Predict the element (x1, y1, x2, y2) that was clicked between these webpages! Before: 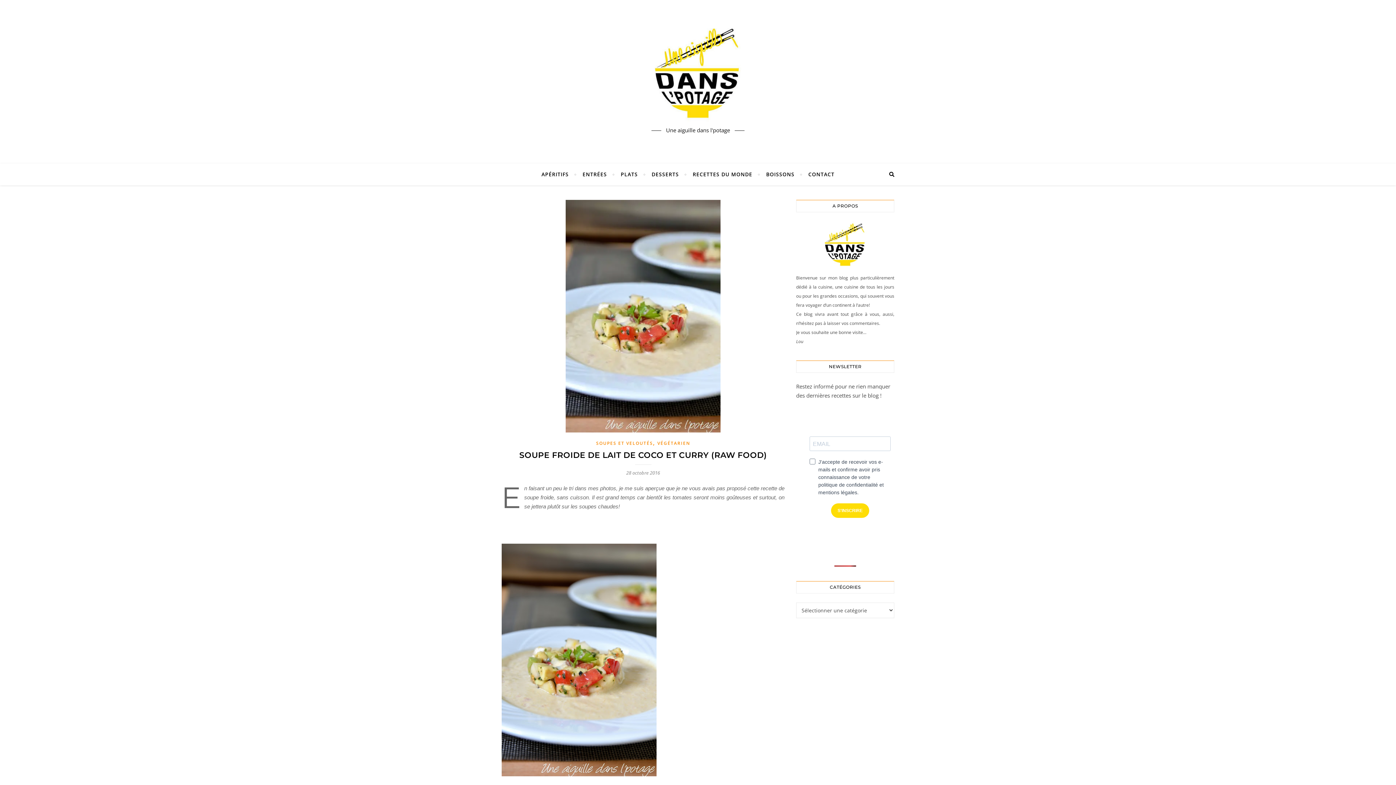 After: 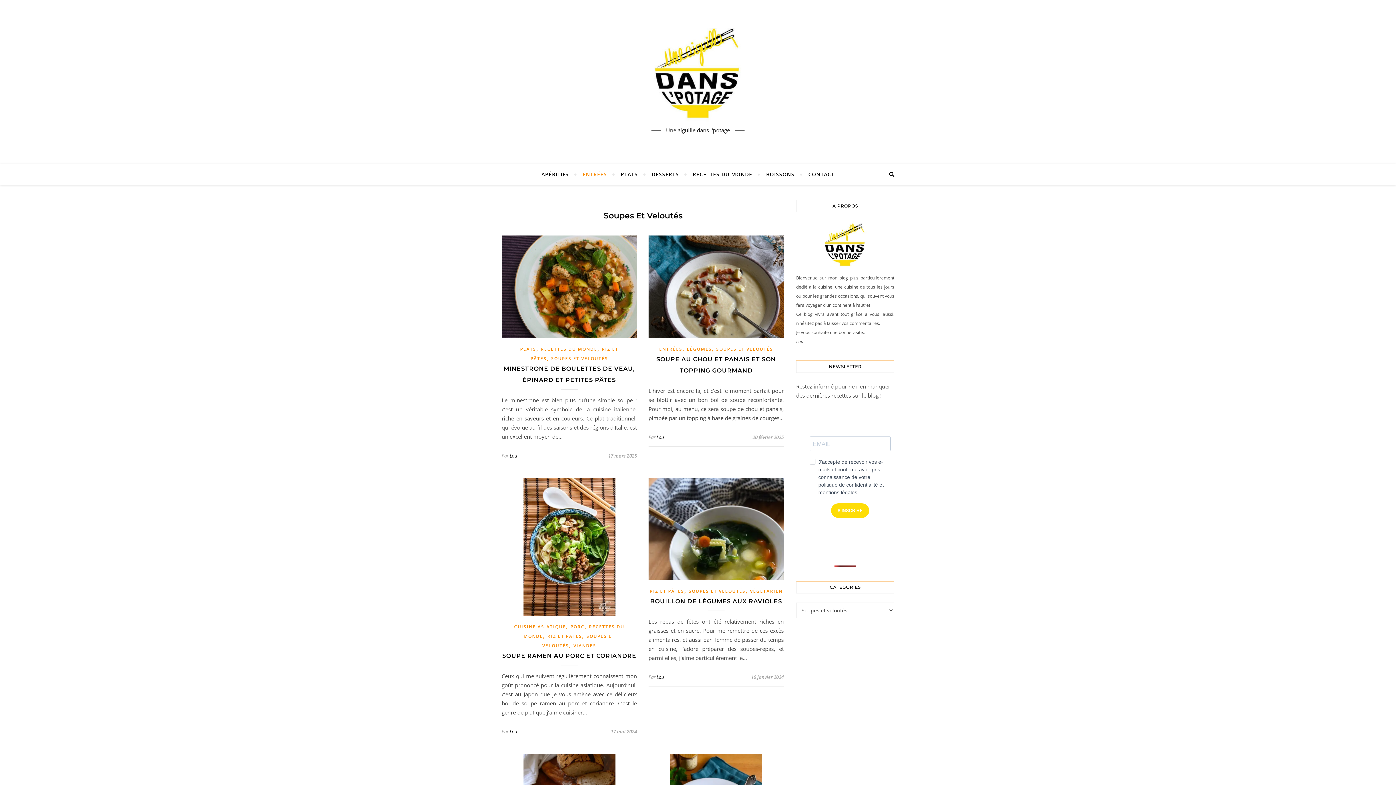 Action: label: SOUPES ET VELOUTÉS bbox: (596, 440, 653, 446)